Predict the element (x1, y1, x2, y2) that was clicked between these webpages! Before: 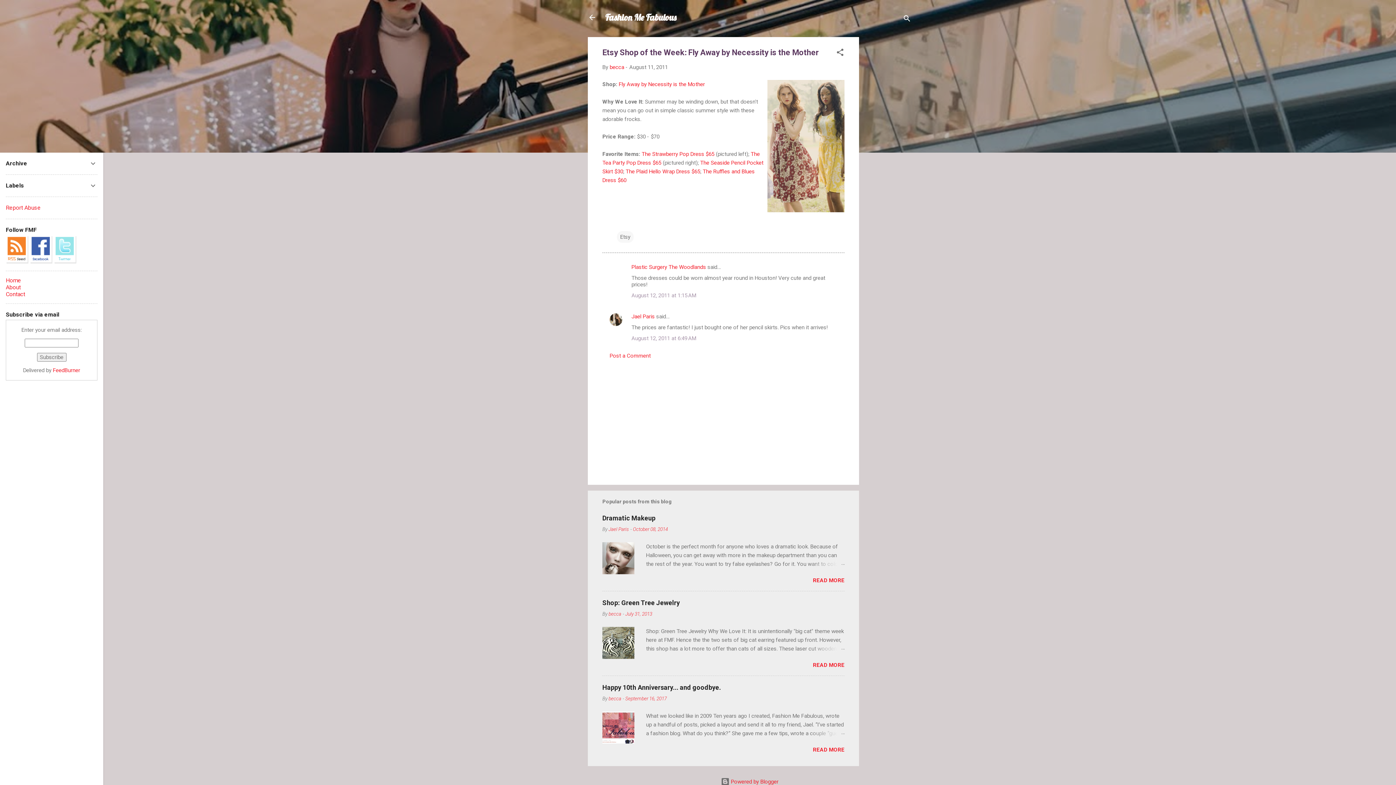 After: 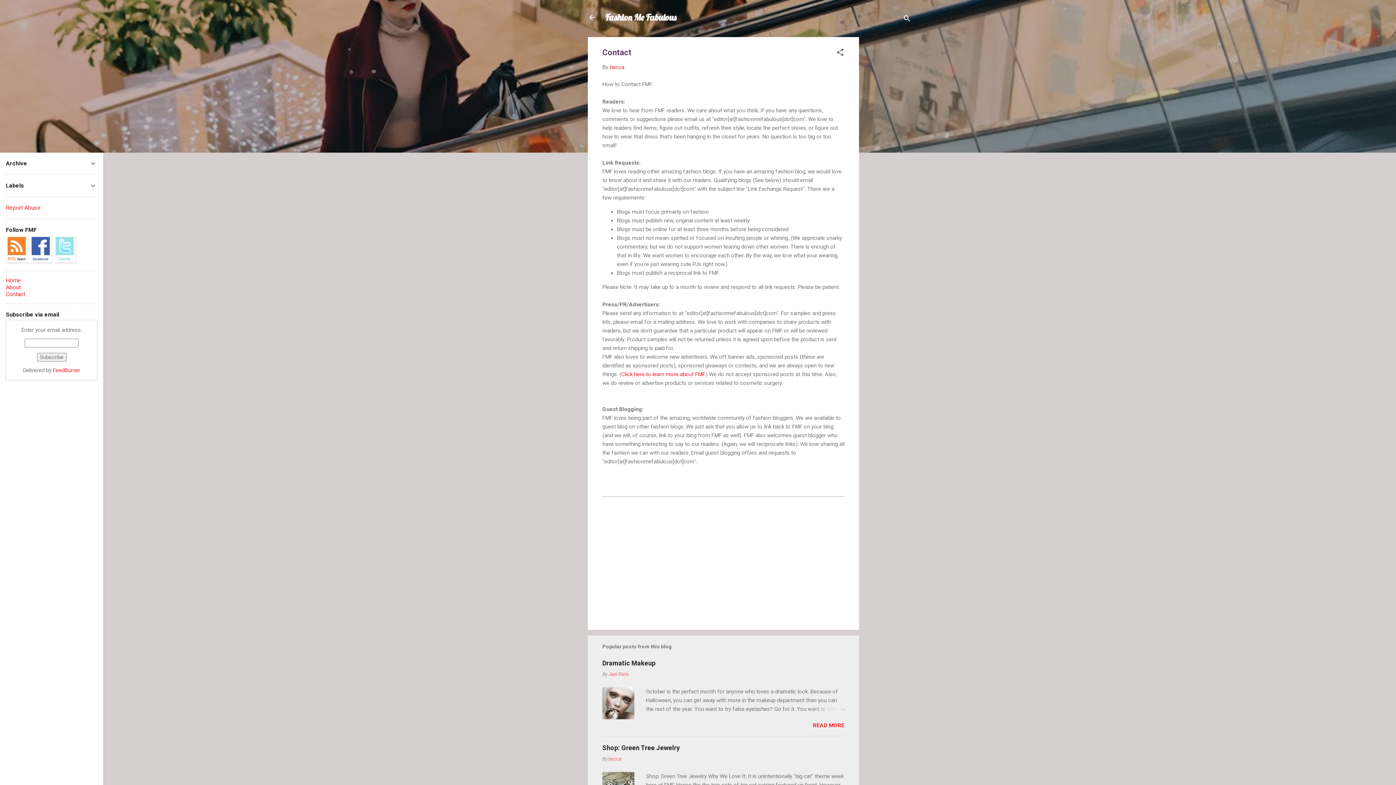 Action: label: Contact bbox: (5, 290, 25, 297)